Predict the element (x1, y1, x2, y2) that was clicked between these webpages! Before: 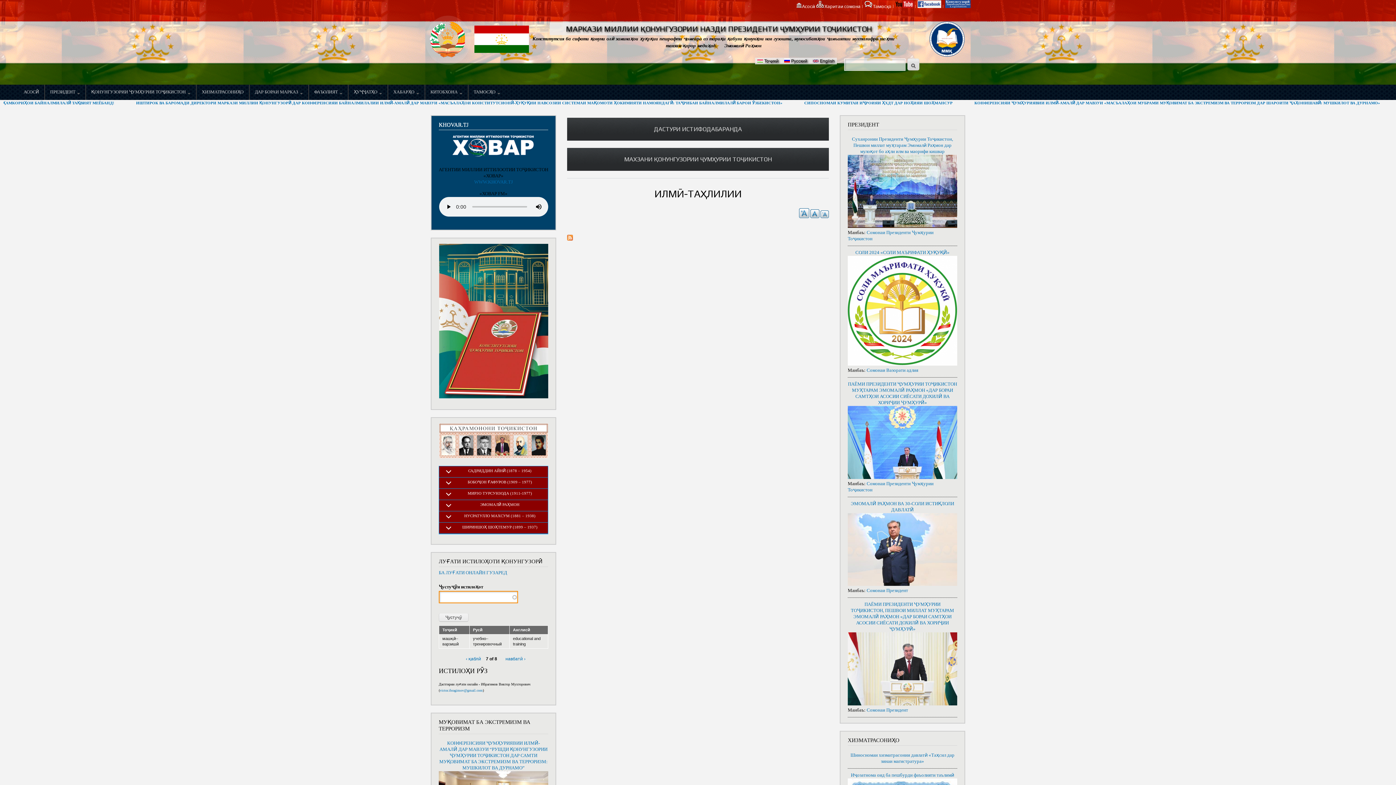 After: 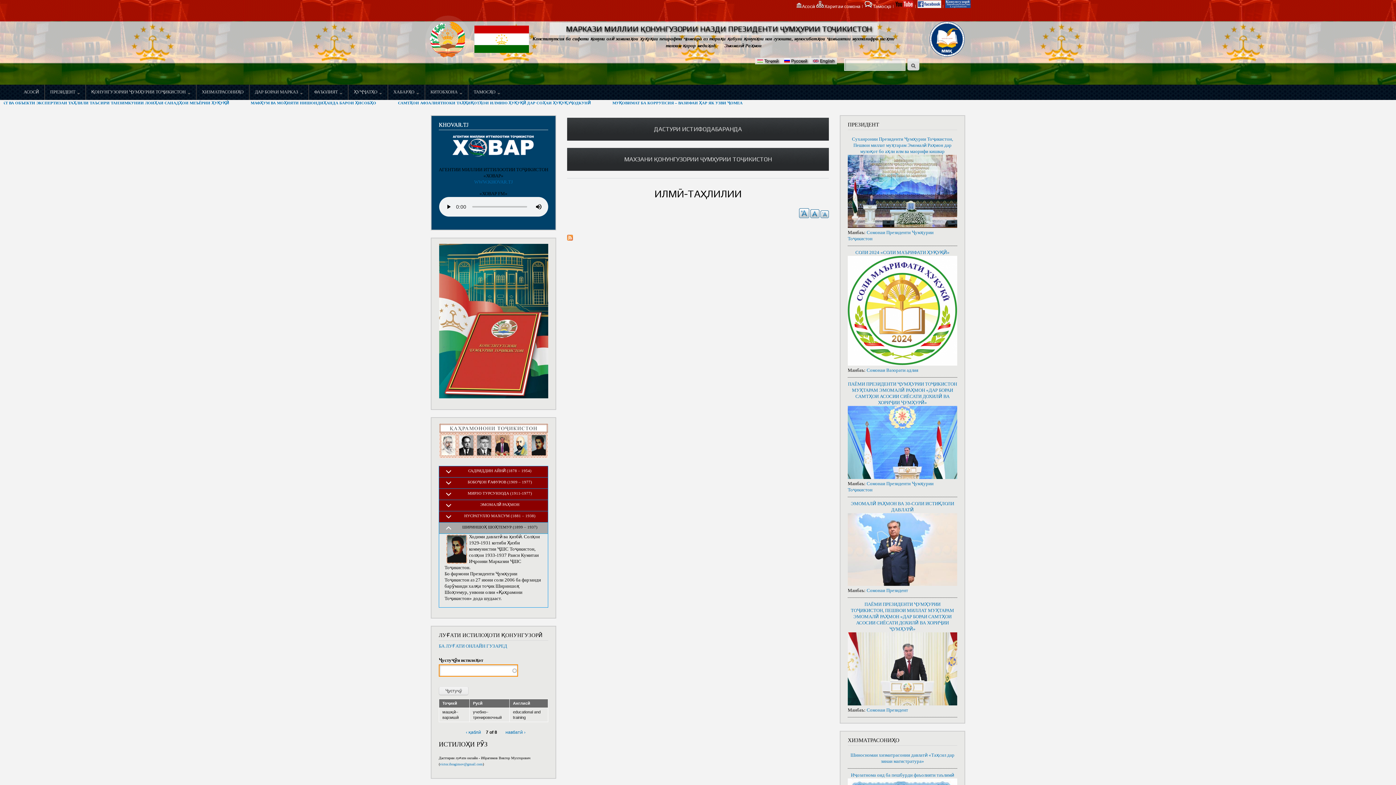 Action: label: ШИРИНШОҲ ШОҲТЕМУР (1899 – 1937) bbox: (439, 522, 548, 534)